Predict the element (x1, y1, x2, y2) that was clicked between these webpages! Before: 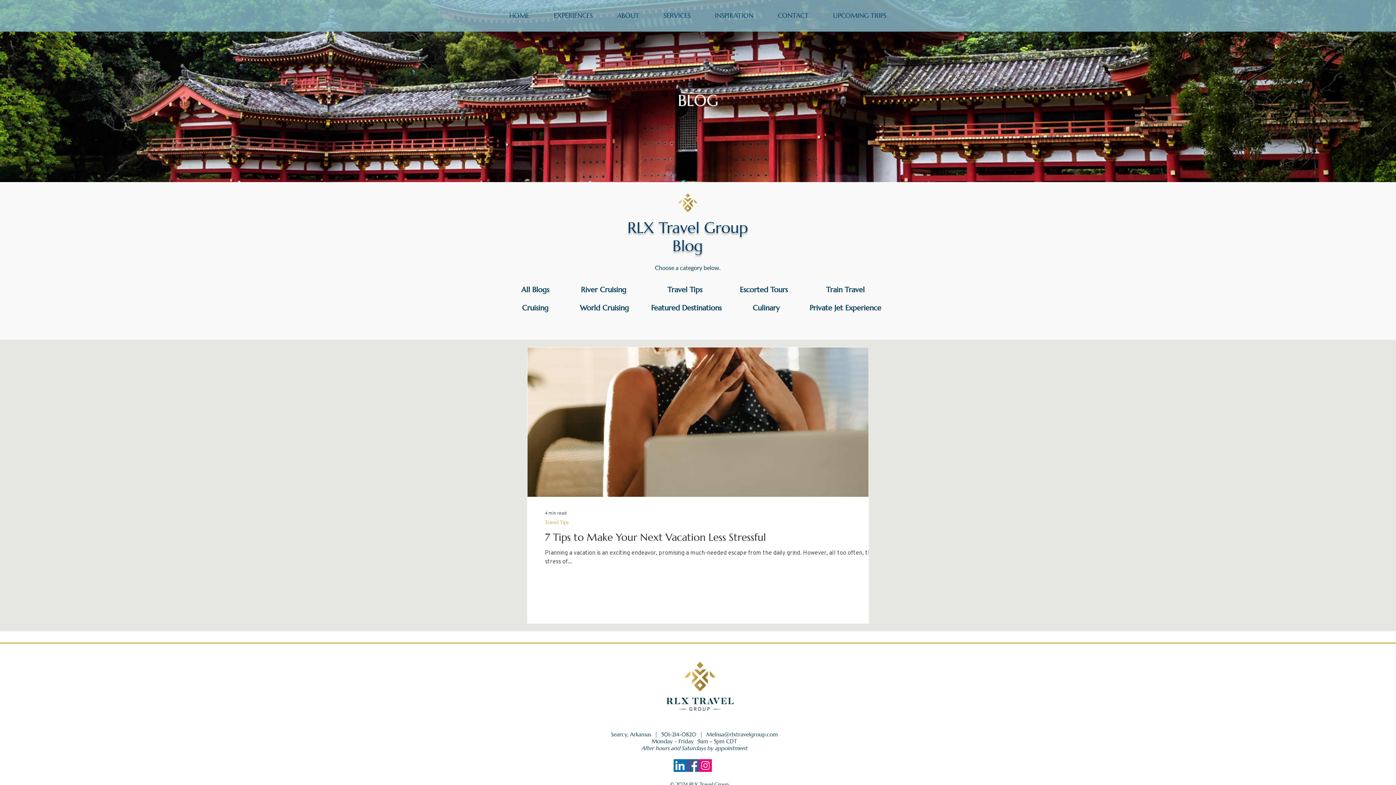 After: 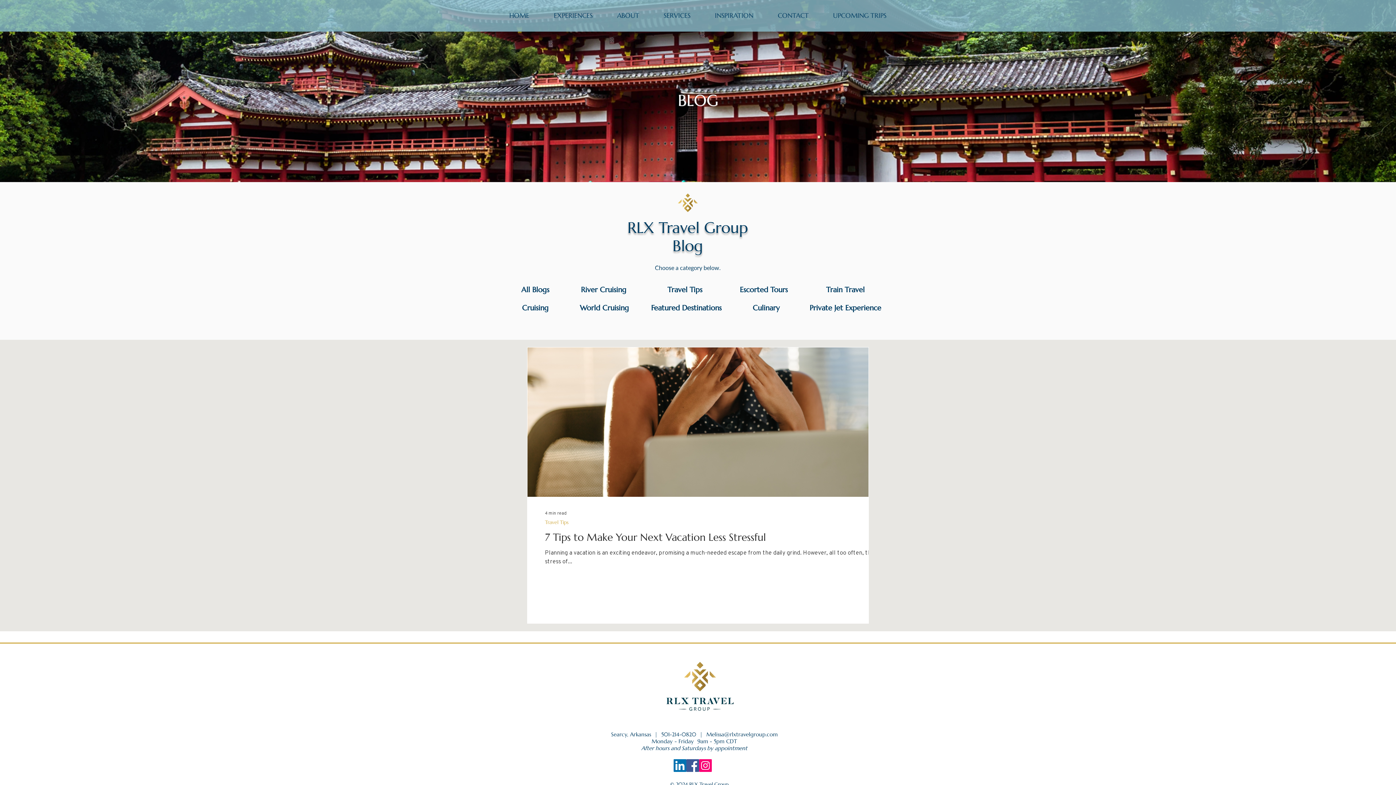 Action: label: INSPIRATION bbox: (702, 8, 765, 22)